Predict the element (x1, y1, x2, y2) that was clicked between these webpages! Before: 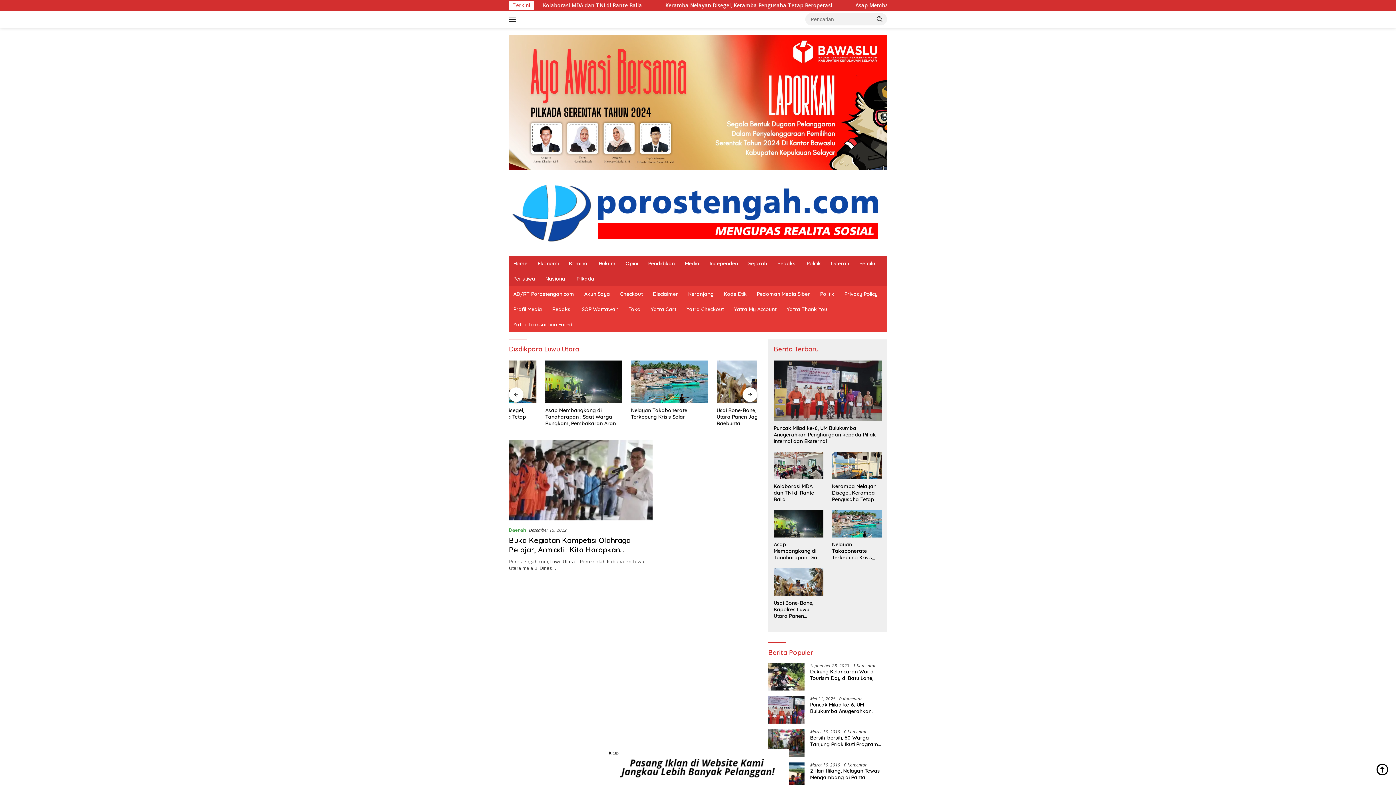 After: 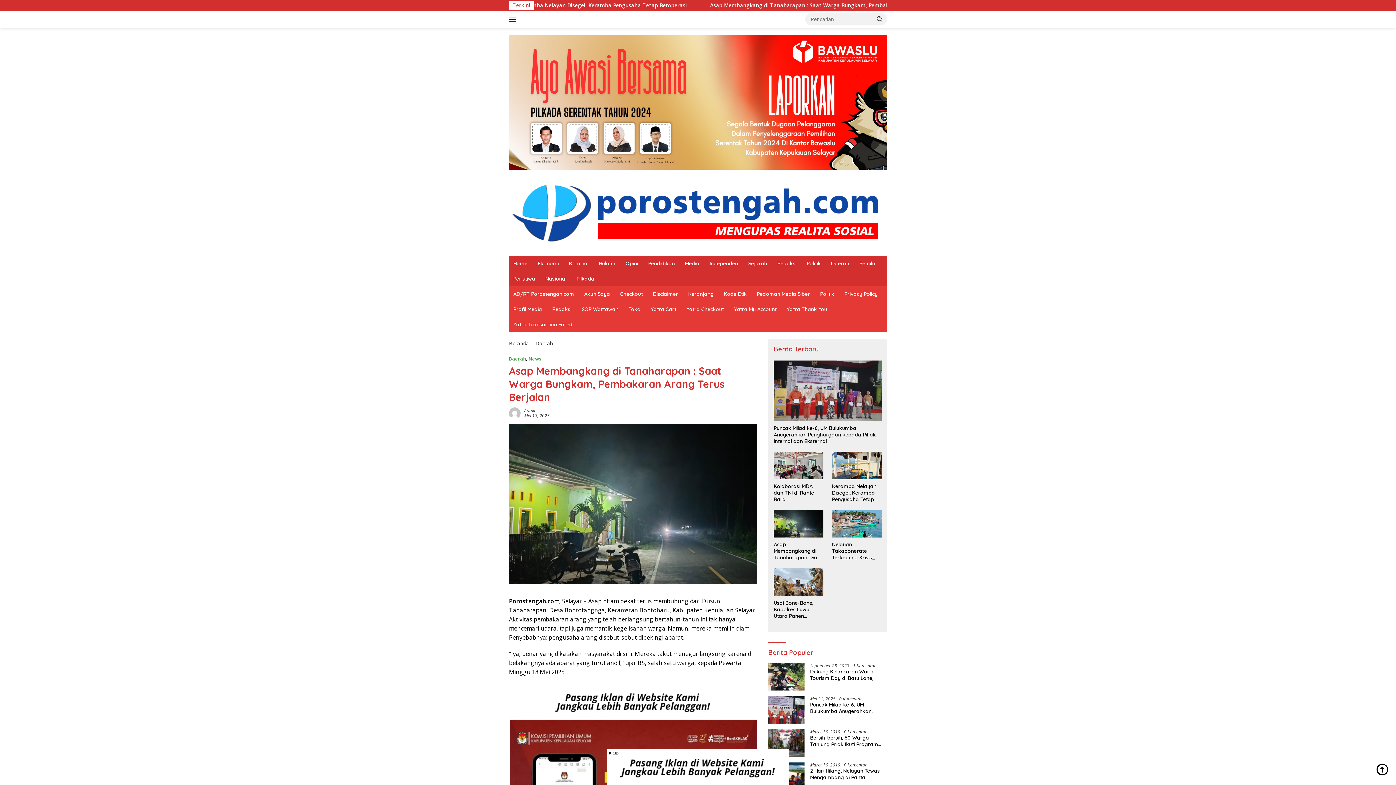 Action: bbox: (773, 510, 823, 537)